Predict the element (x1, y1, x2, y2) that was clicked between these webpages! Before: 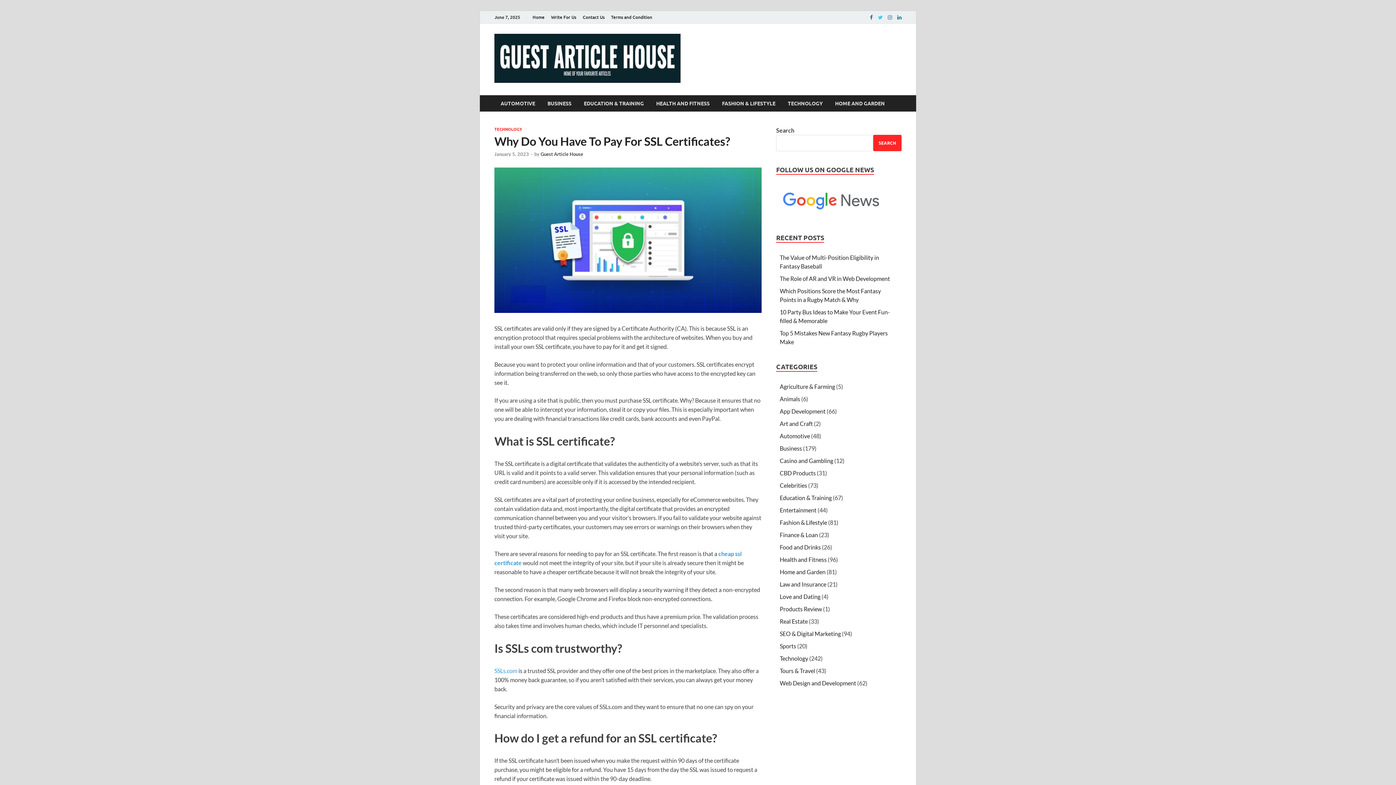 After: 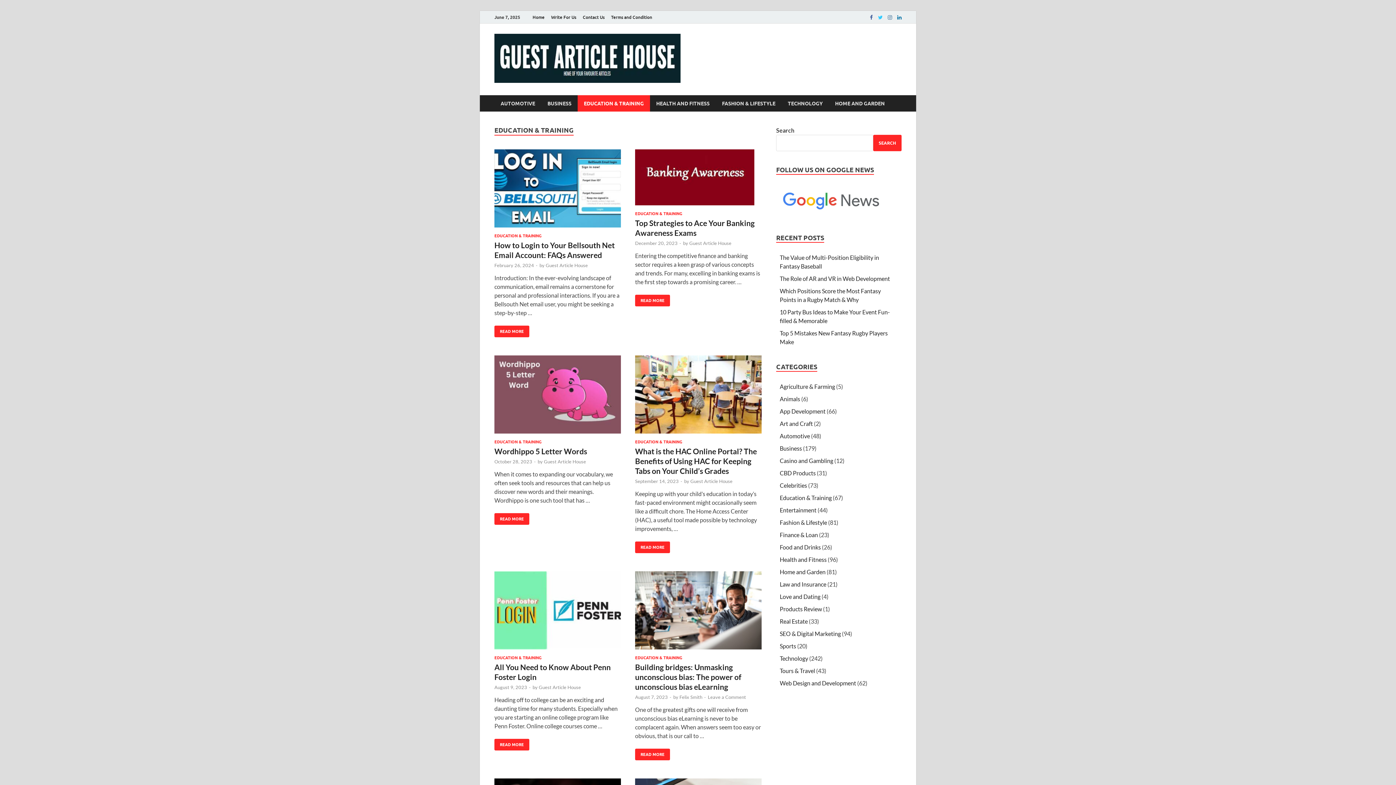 Action: bbox: (780, 494, 832, 501) label: Education & Training